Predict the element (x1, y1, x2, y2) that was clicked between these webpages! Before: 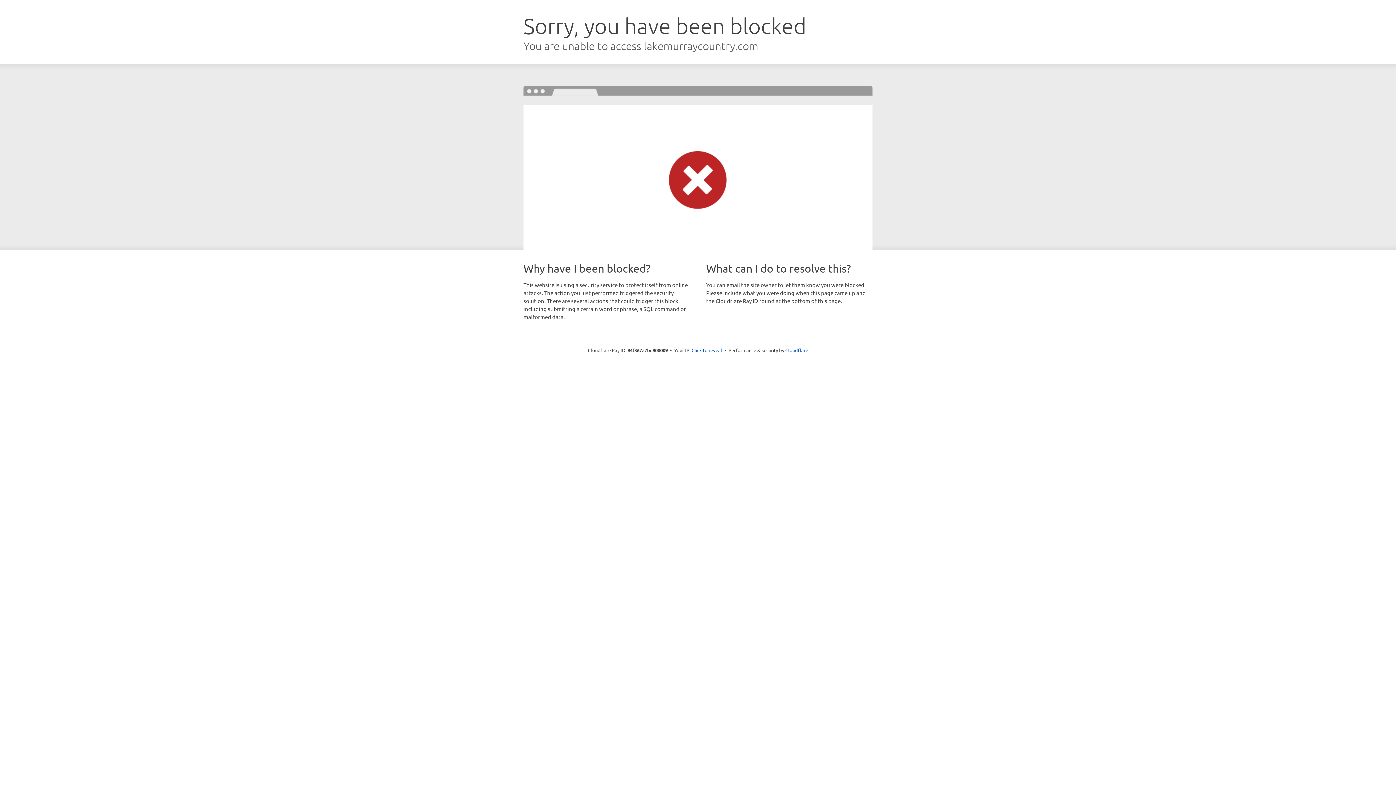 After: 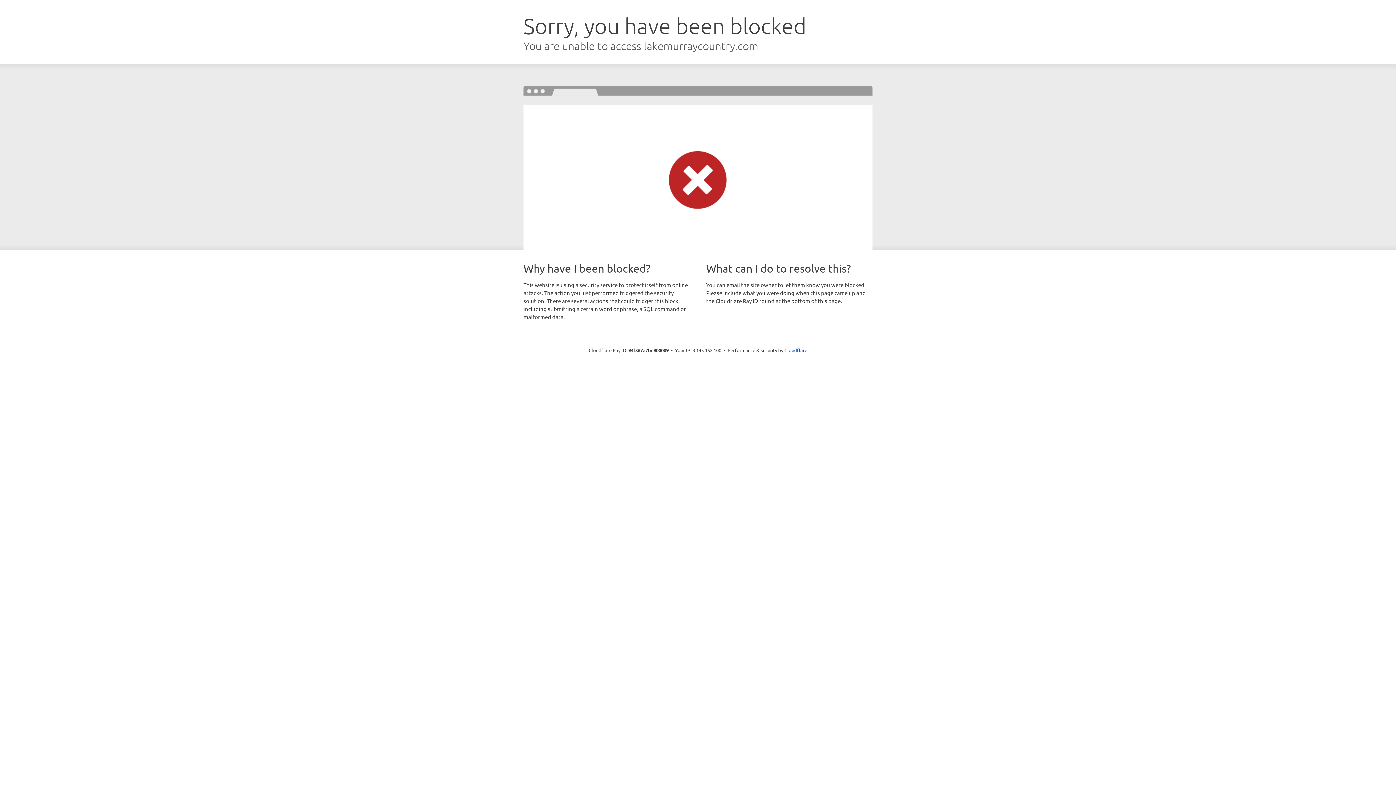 Action: label: Click to reveal bbox: (691, 346, 722, 353)